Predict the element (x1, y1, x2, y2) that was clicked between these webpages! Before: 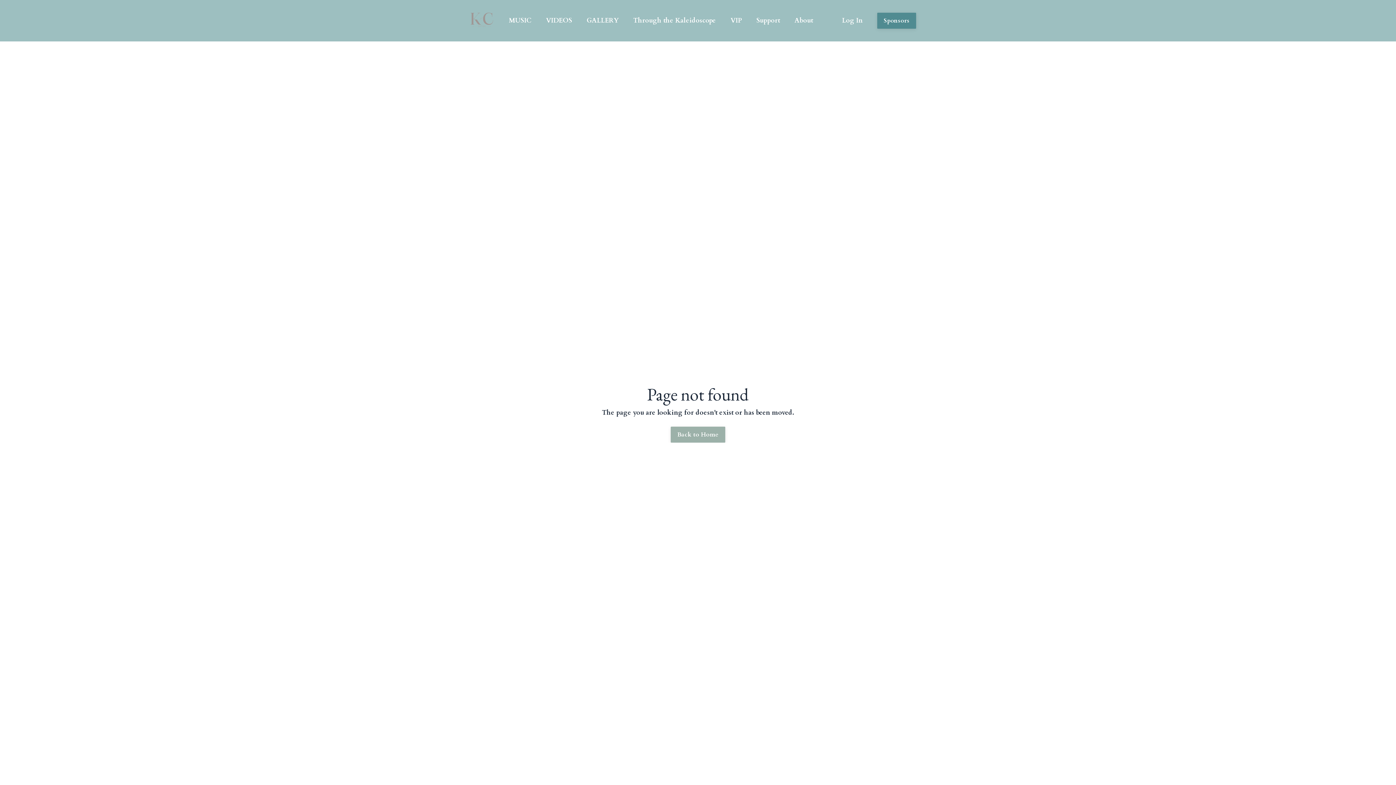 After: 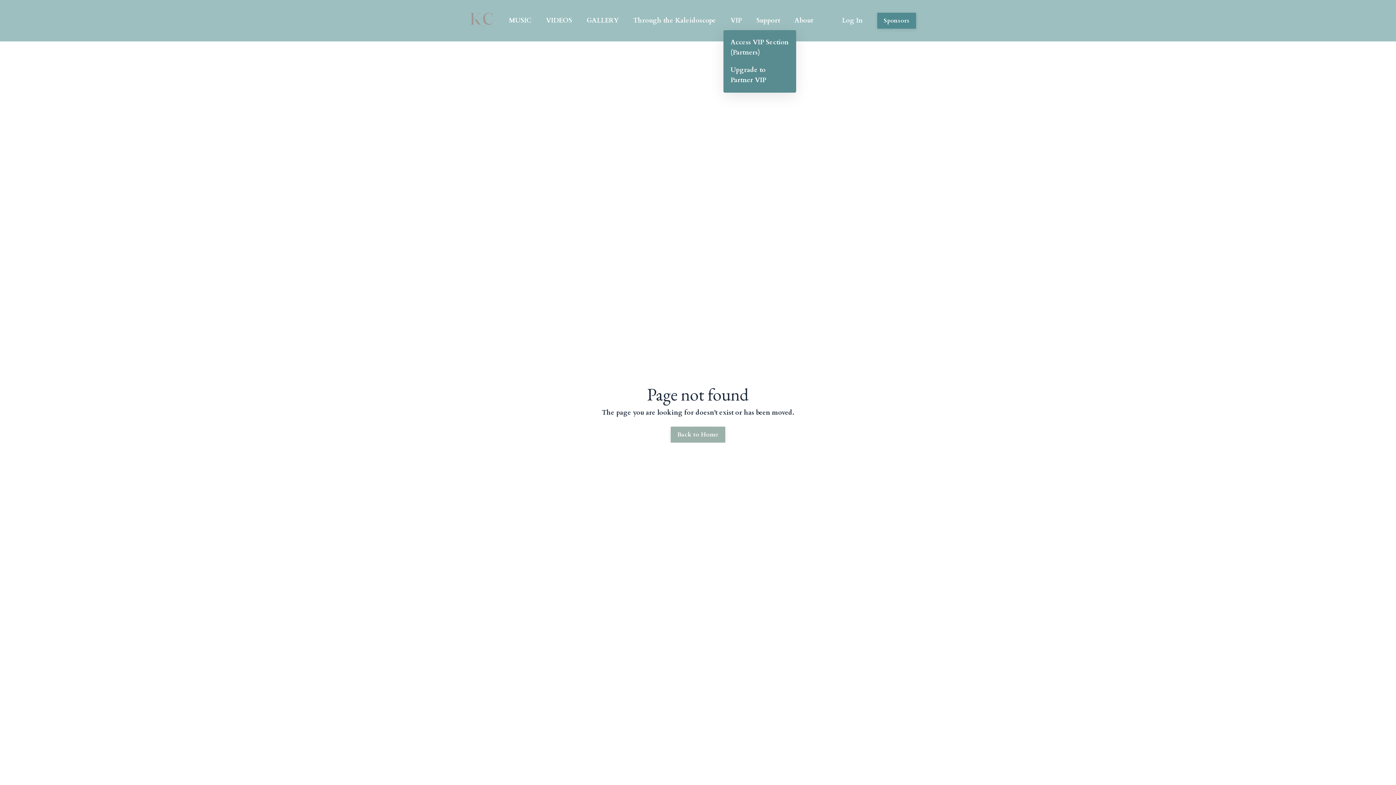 Action: bbox: (730, 15, 742, 25) label: VIP